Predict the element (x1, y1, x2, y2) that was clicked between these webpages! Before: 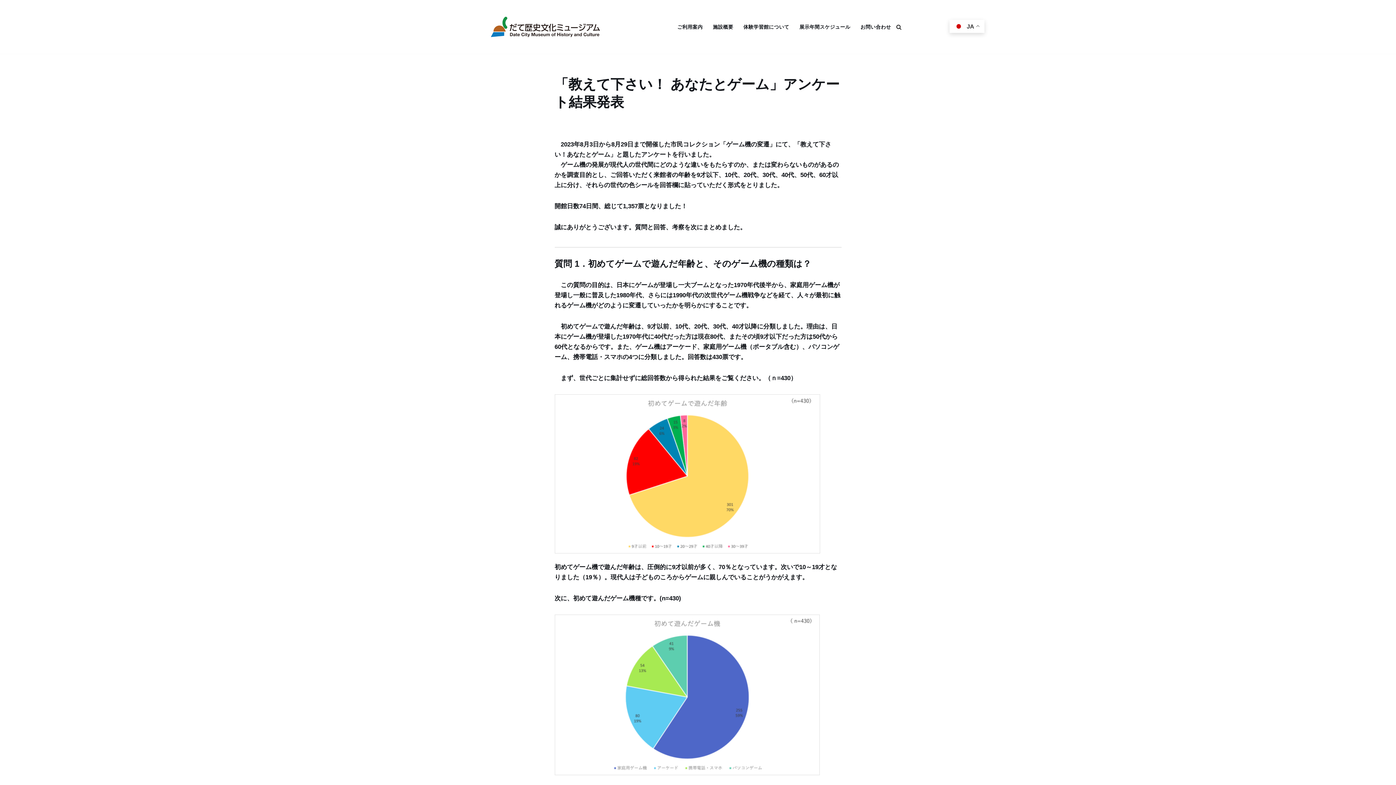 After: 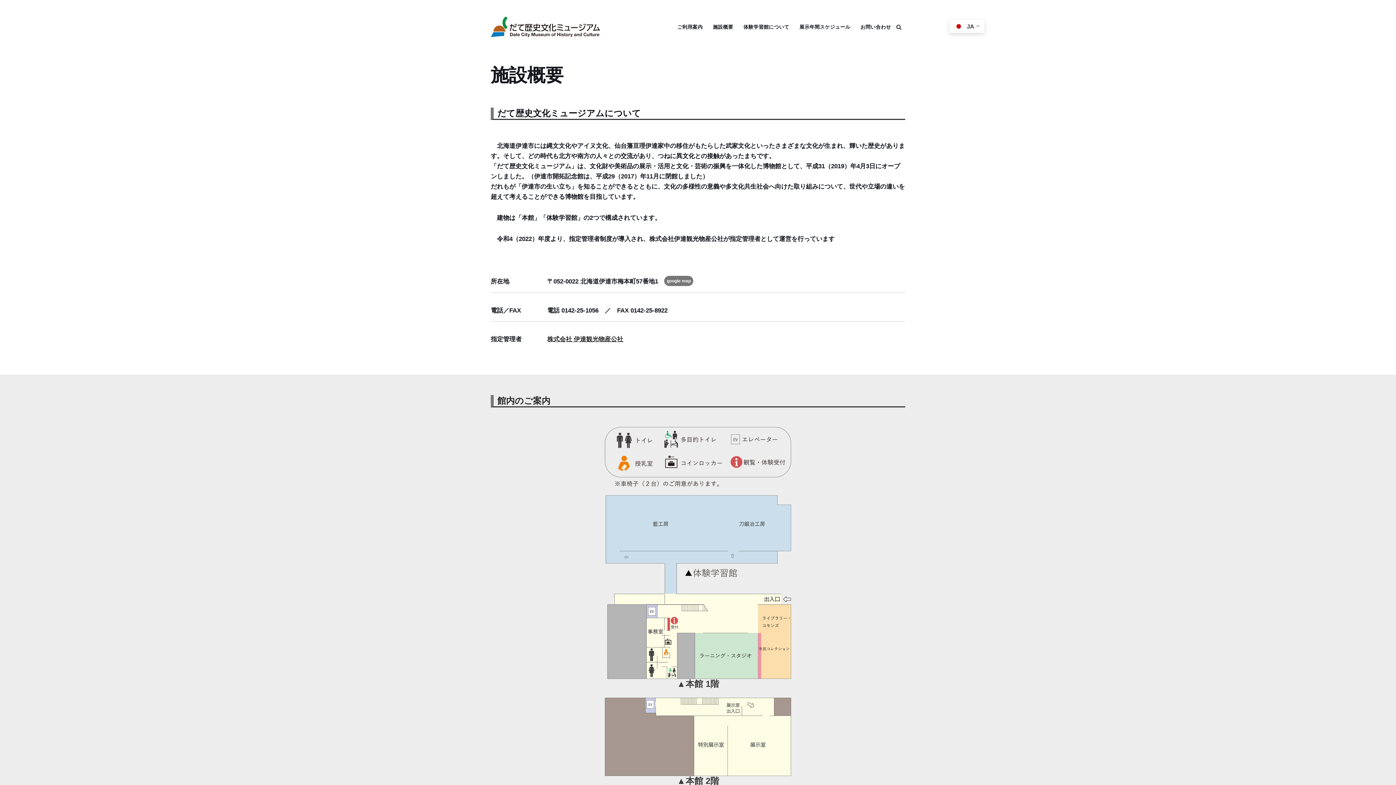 Action: bbox: (713, 22, 733, 31) label: 施設概要